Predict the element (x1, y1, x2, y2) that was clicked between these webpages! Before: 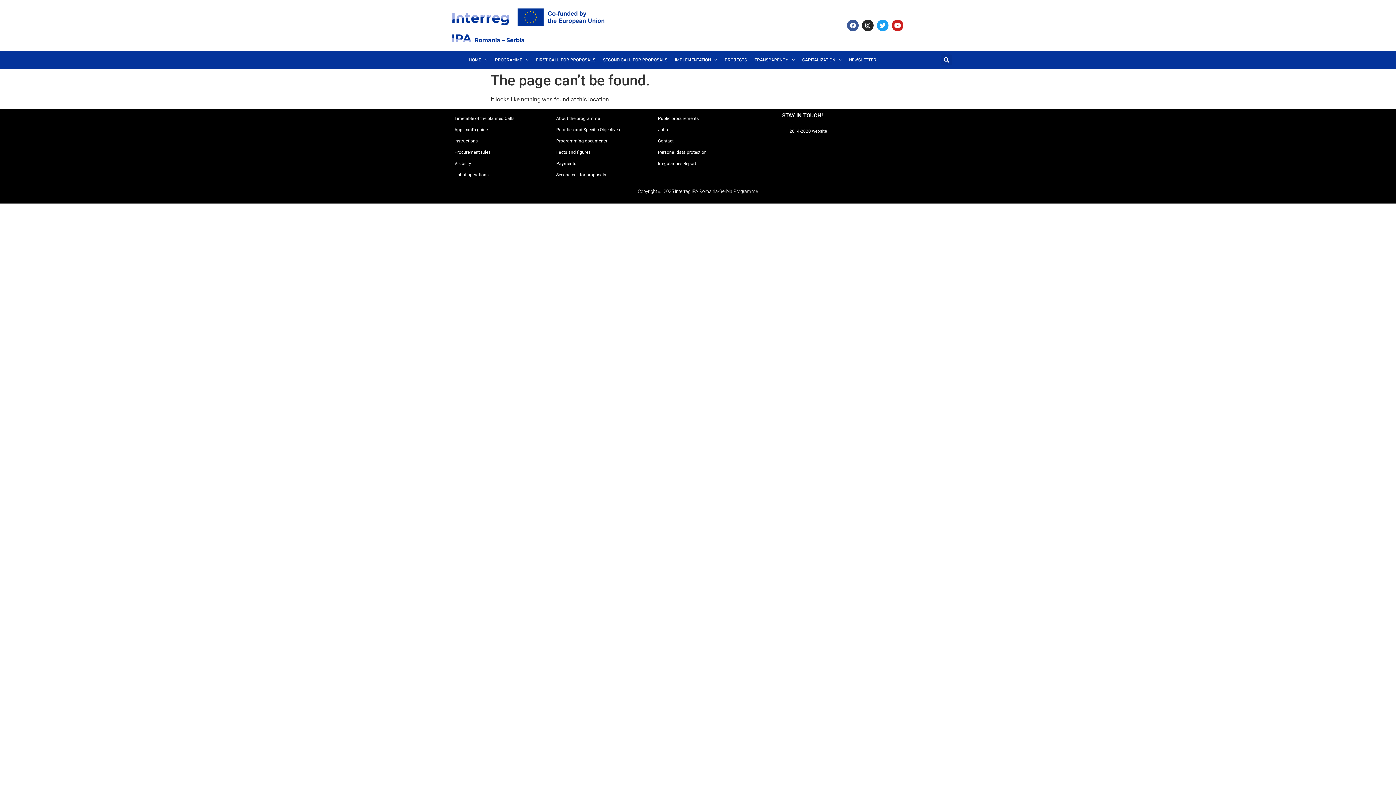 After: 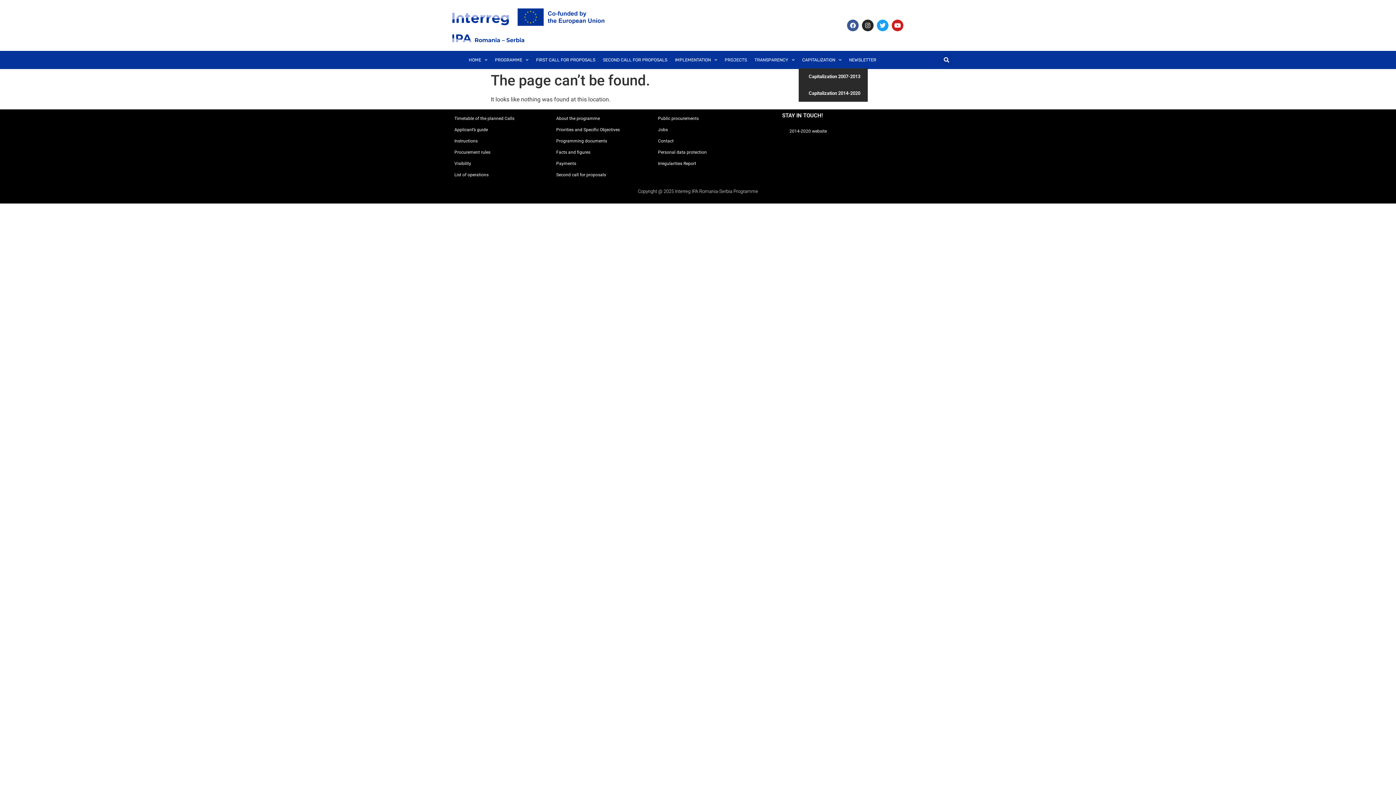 Action: label: CAPITALIZATION bbox: (798, 51, 845, 68)